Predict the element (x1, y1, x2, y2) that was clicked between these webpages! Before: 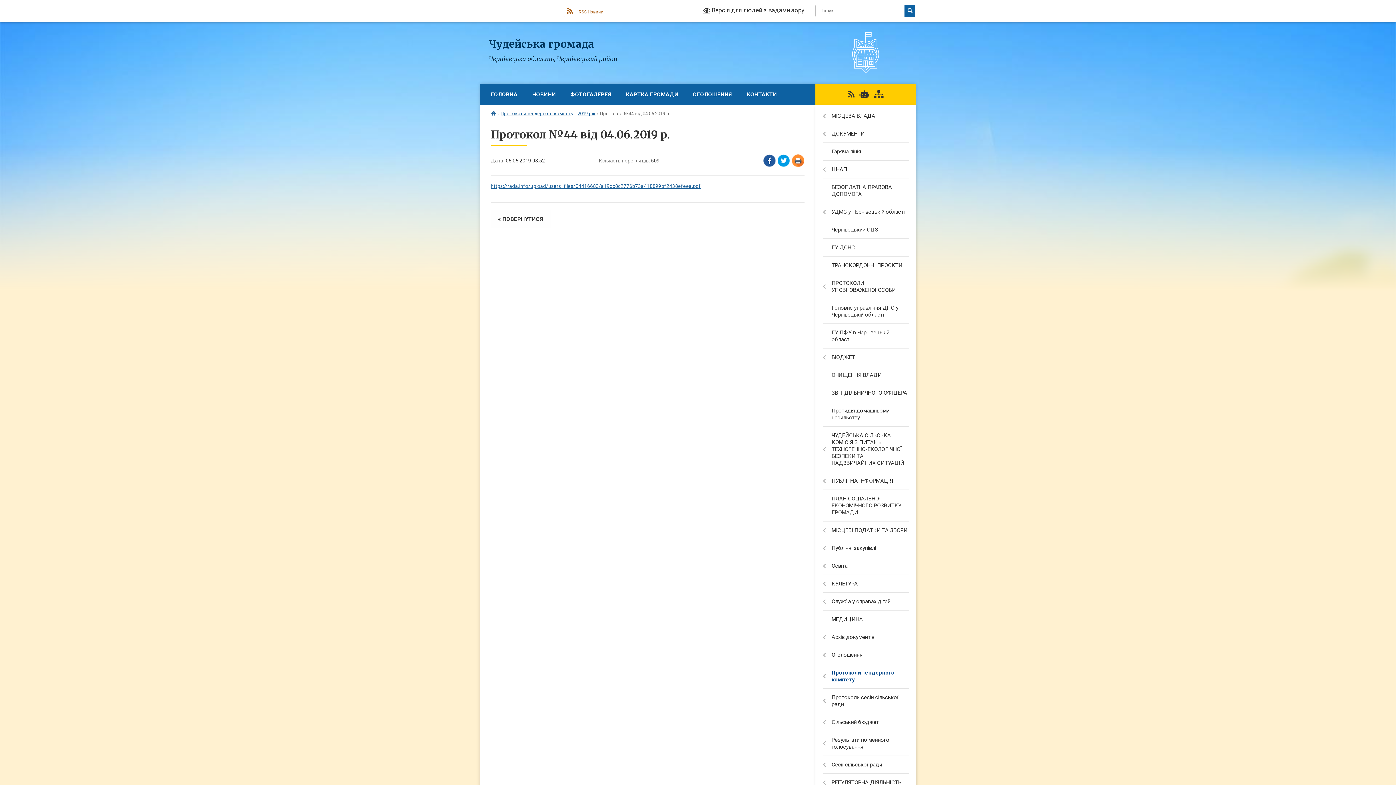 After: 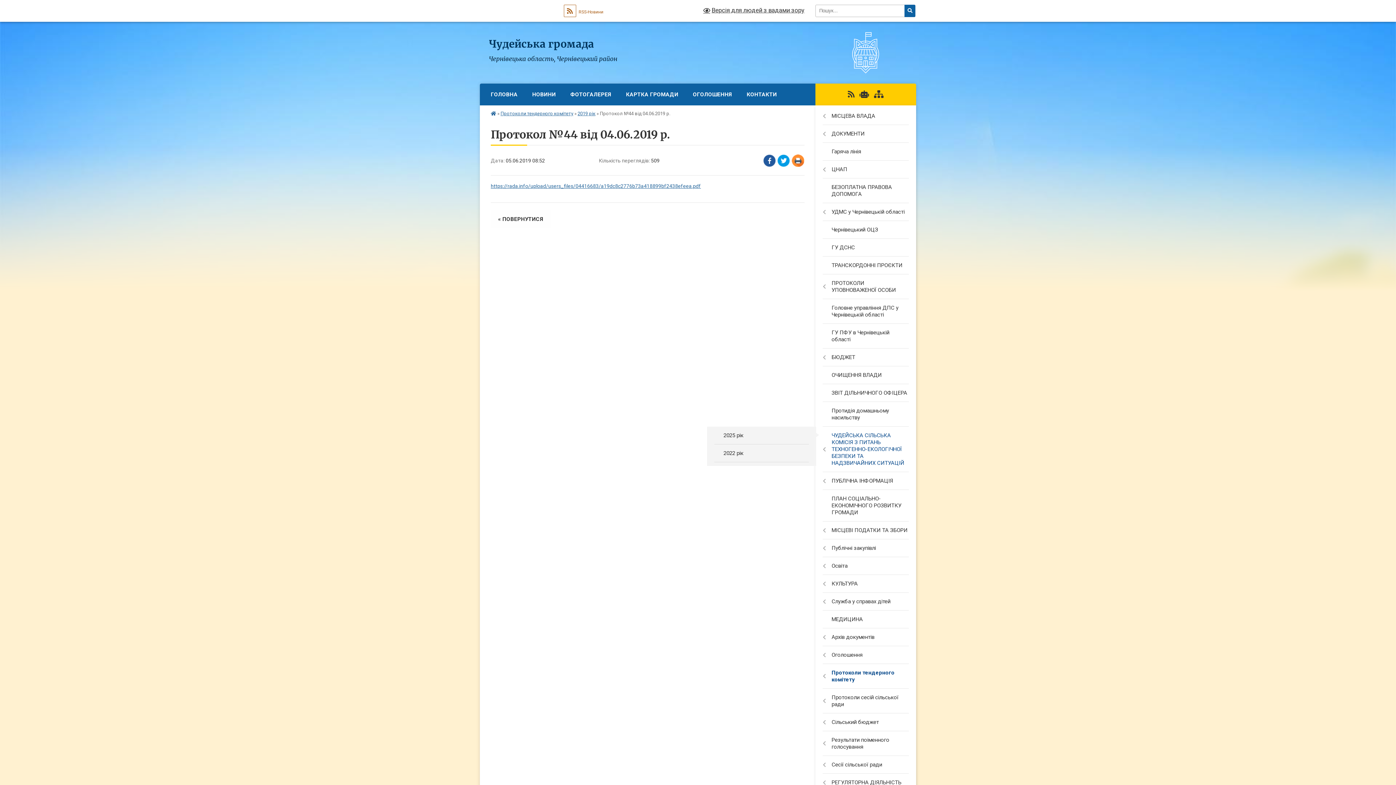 Action: bbox: (815, 426, 916, 472) label: ЧУДЕЙСЬКА СІЛЬСЬКА КОМІСІЯ З ПИТАНЬ ТЕХНОГЕННО-ЕКОЛОГІЧНОЇ БЕЗПЕКИ ТА НАДЗВИЧАЙНИХ СИТУАЦІЙ